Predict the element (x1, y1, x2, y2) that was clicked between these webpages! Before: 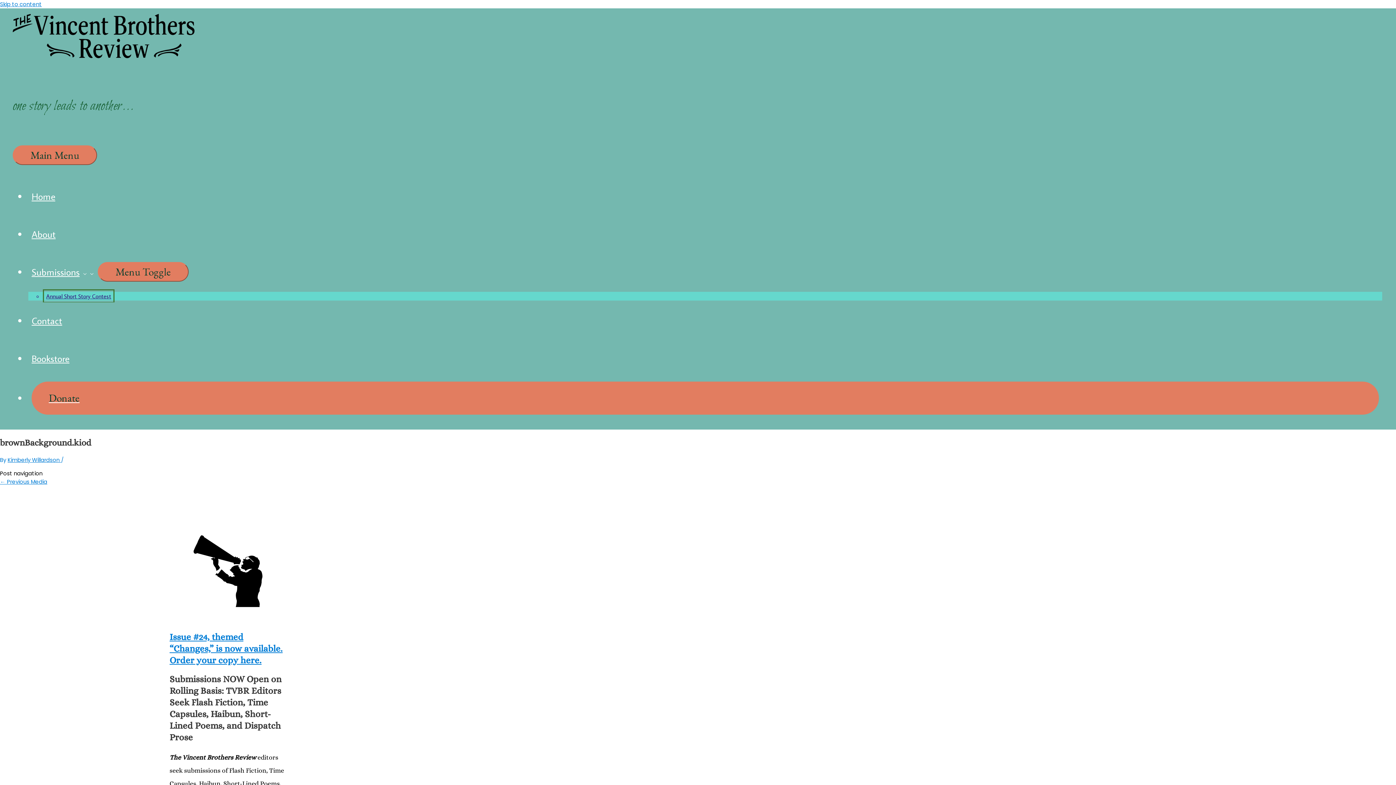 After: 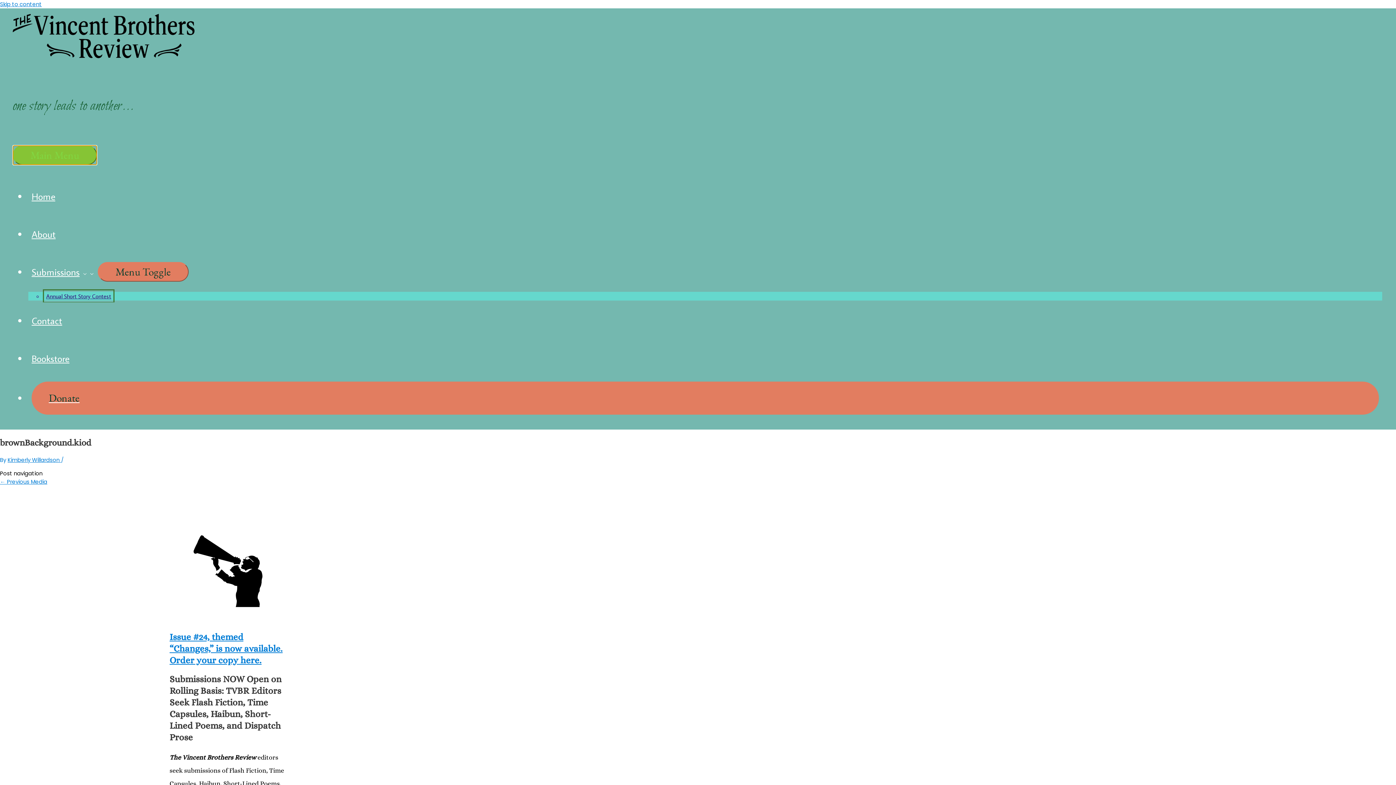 Action: label: Main Menu bbox: (12, 145, 97, 165)